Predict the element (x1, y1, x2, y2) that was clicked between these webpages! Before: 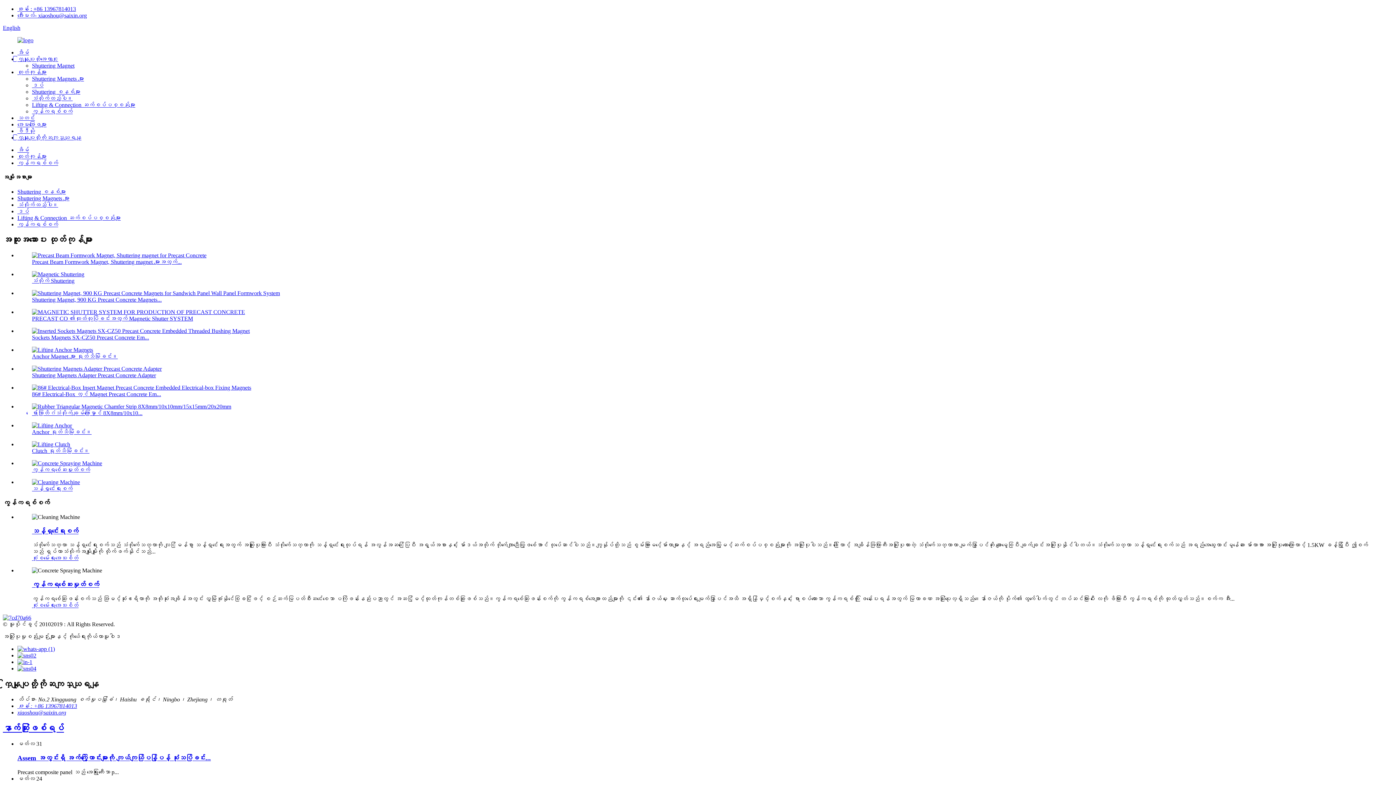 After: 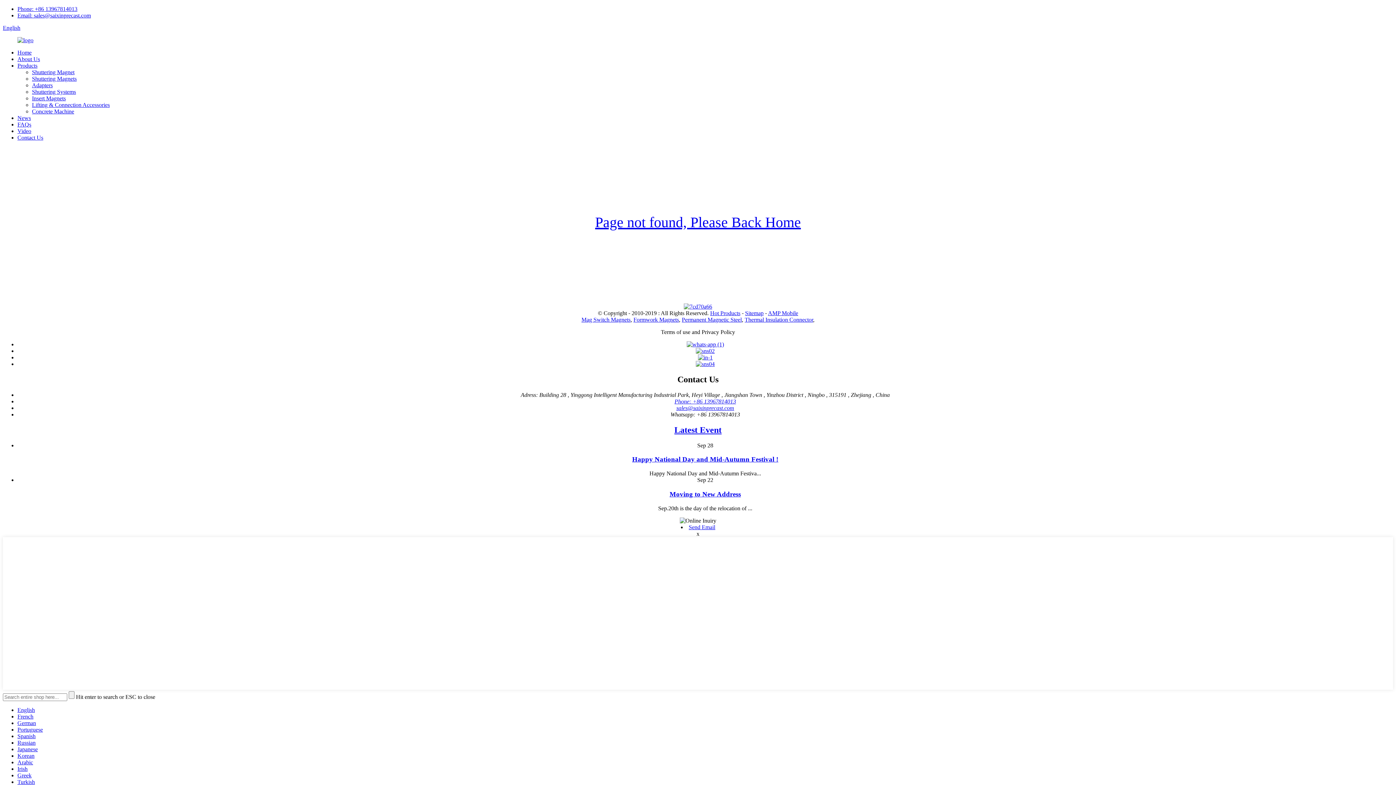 Action: bbox: (32, 391, 161, 397) label: 86# Electrical-Box တွင် Magnet Precast Concrete Em...